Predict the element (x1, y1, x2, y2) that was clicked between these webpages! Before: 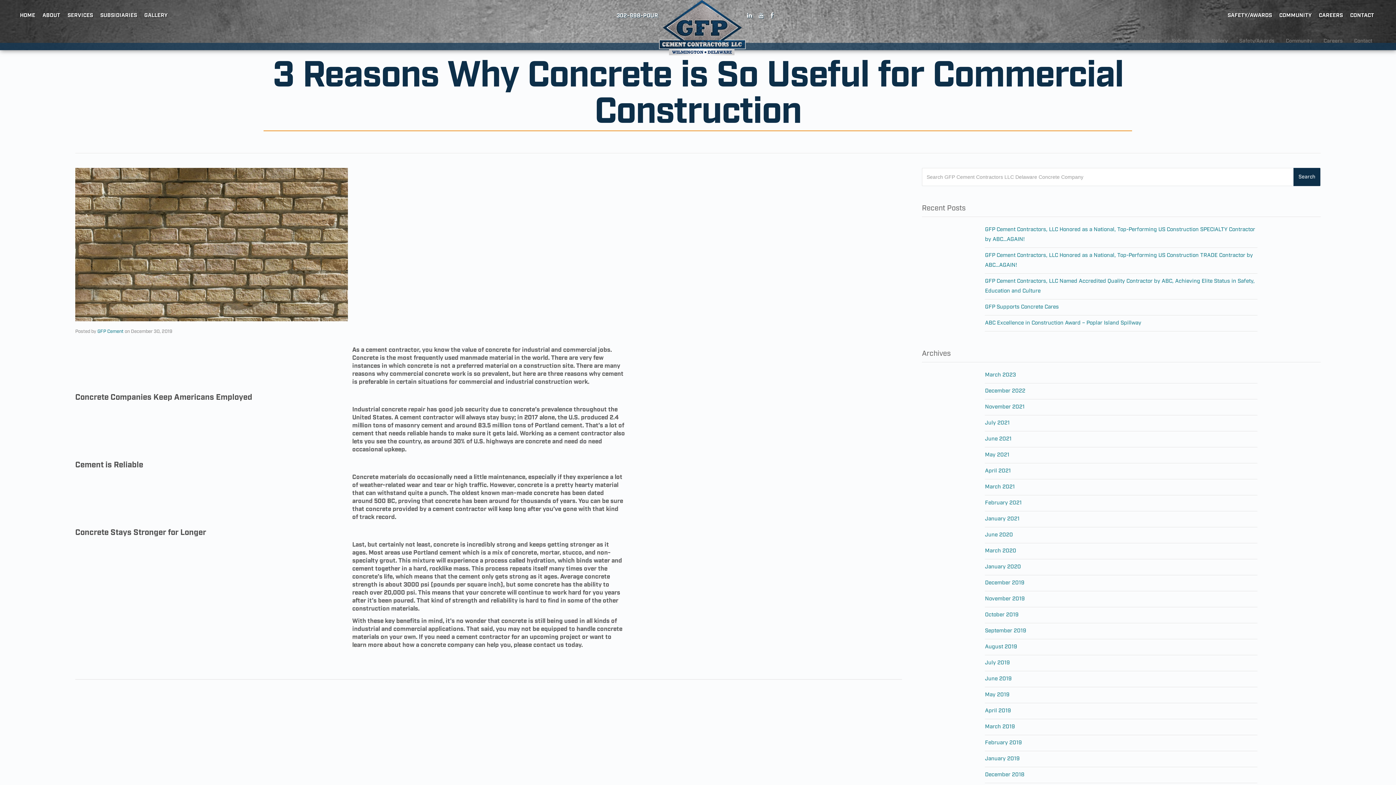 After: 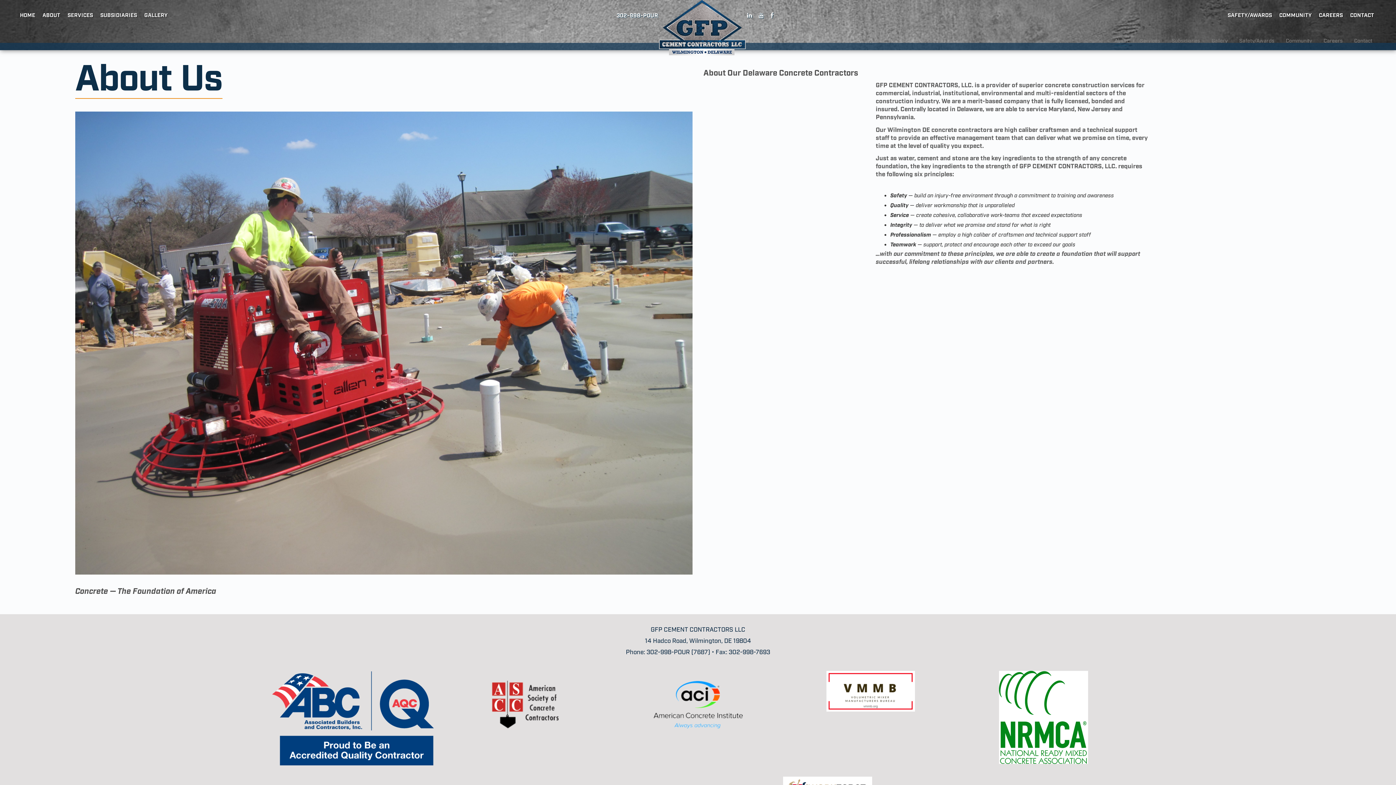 Action: label: ABOUT bbox: (40, 10, 62, 24)